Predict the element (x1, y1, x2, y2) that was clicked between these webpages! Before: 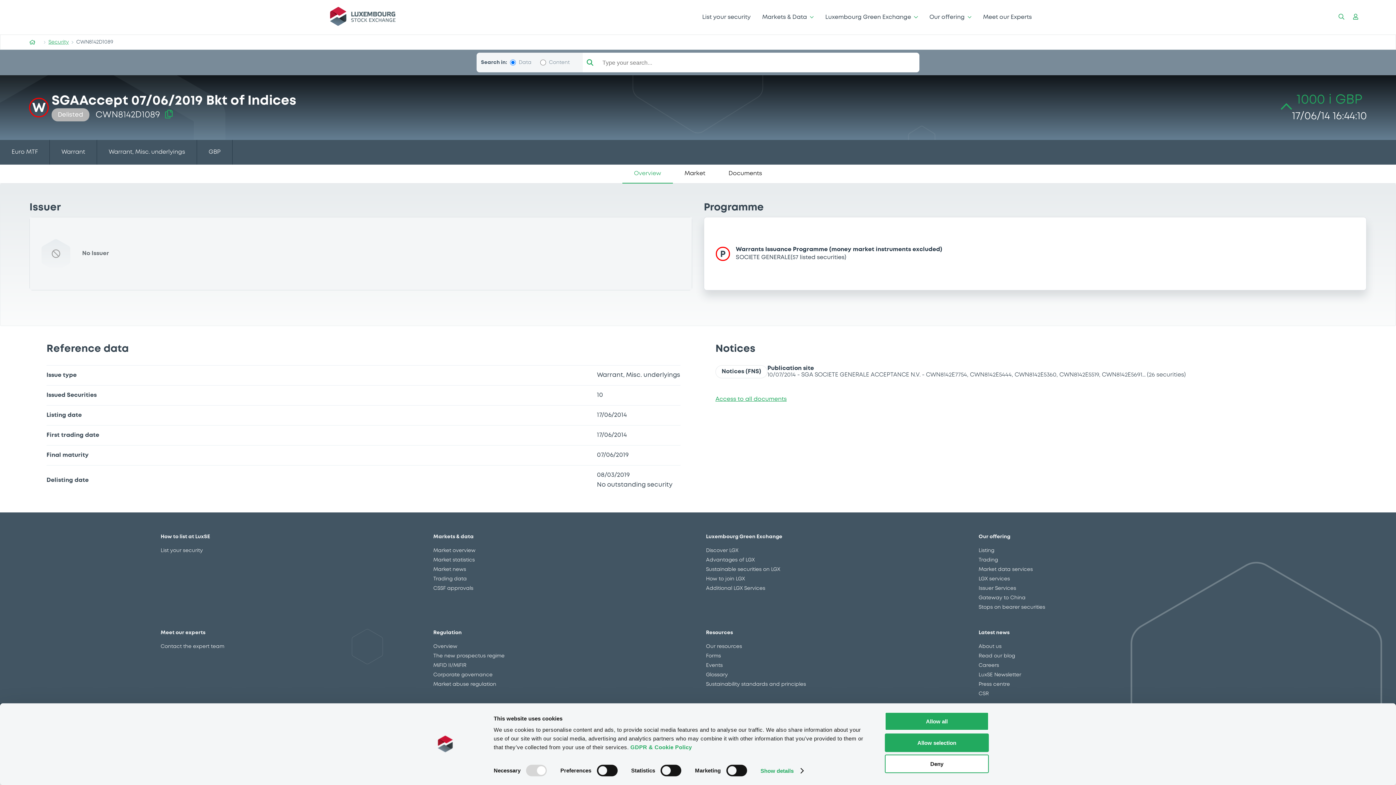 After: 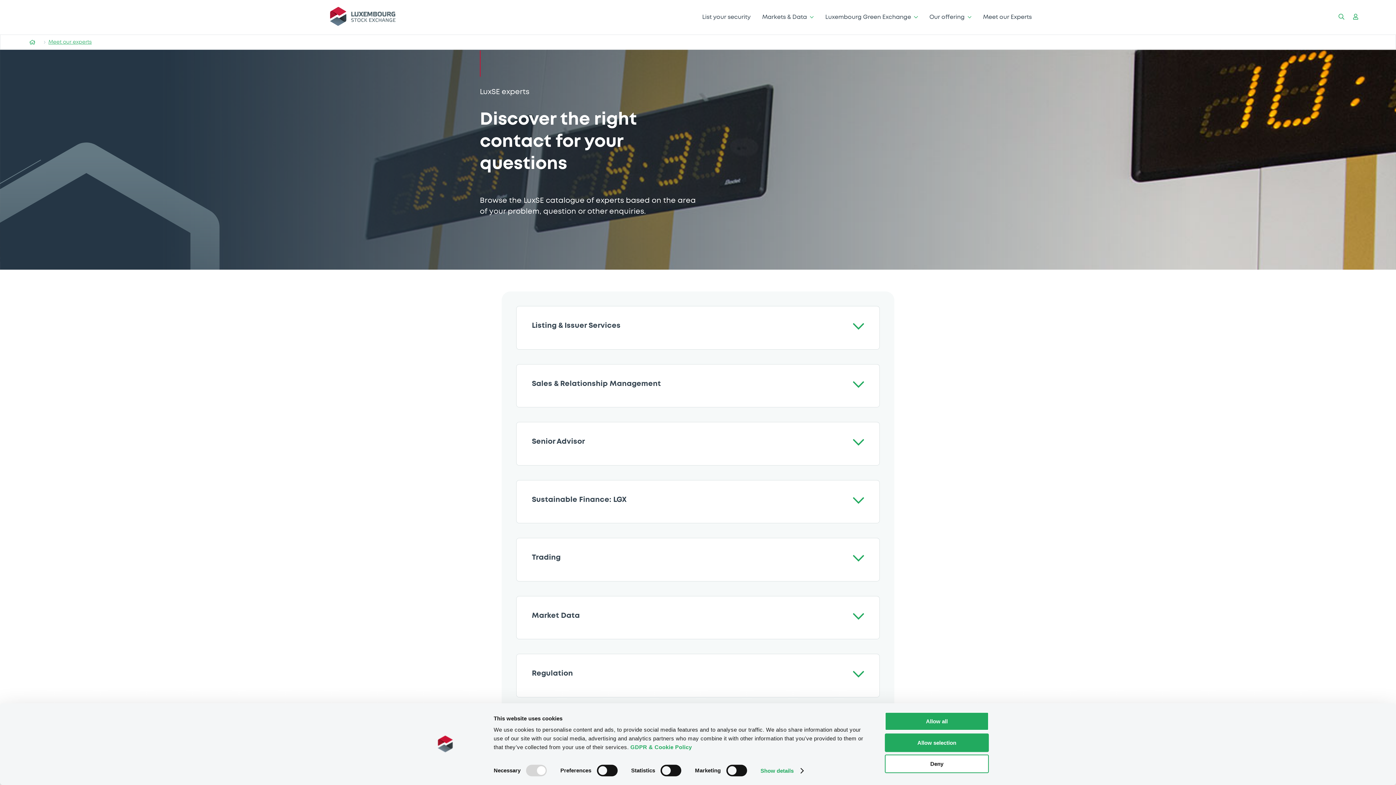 Action: label: Meet our Experts bbox: (977, 9, 1037, 24)